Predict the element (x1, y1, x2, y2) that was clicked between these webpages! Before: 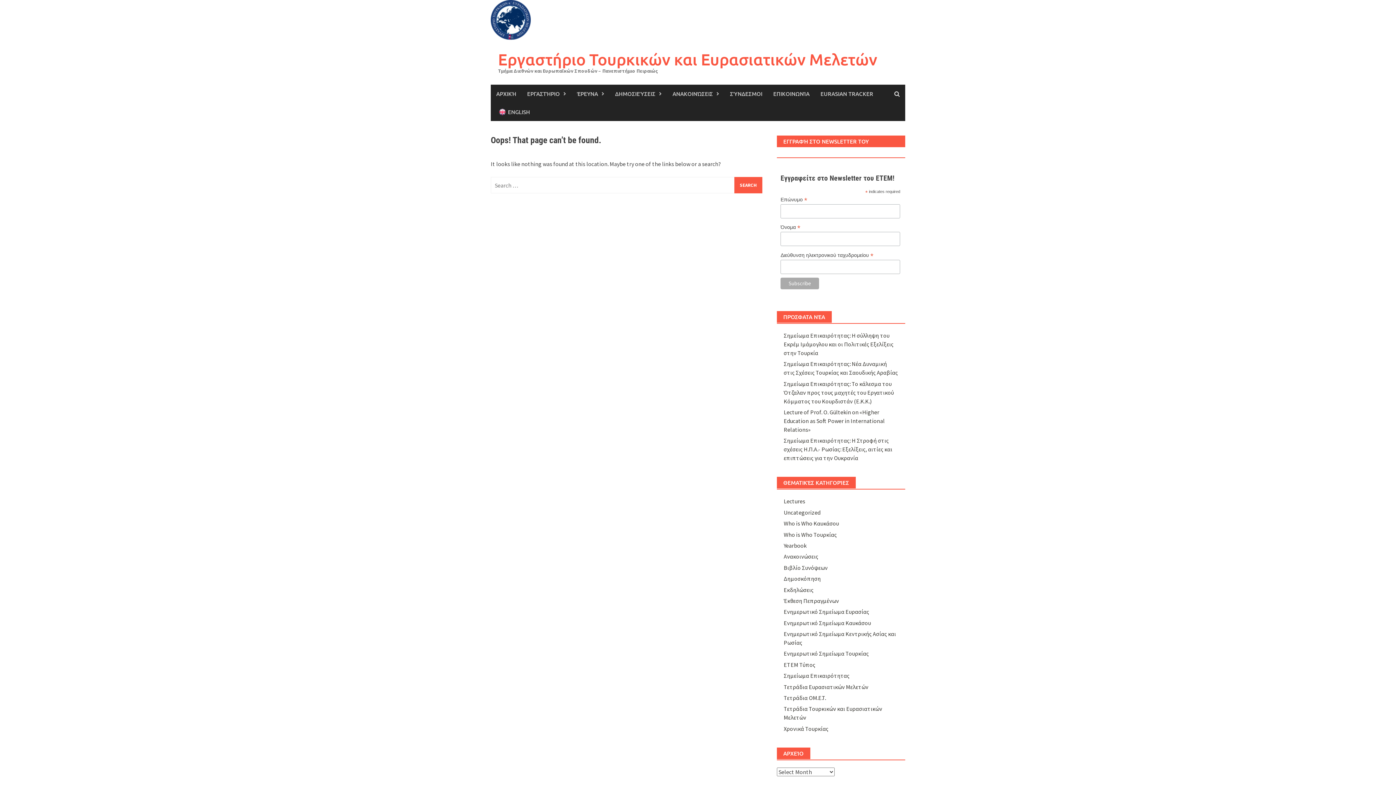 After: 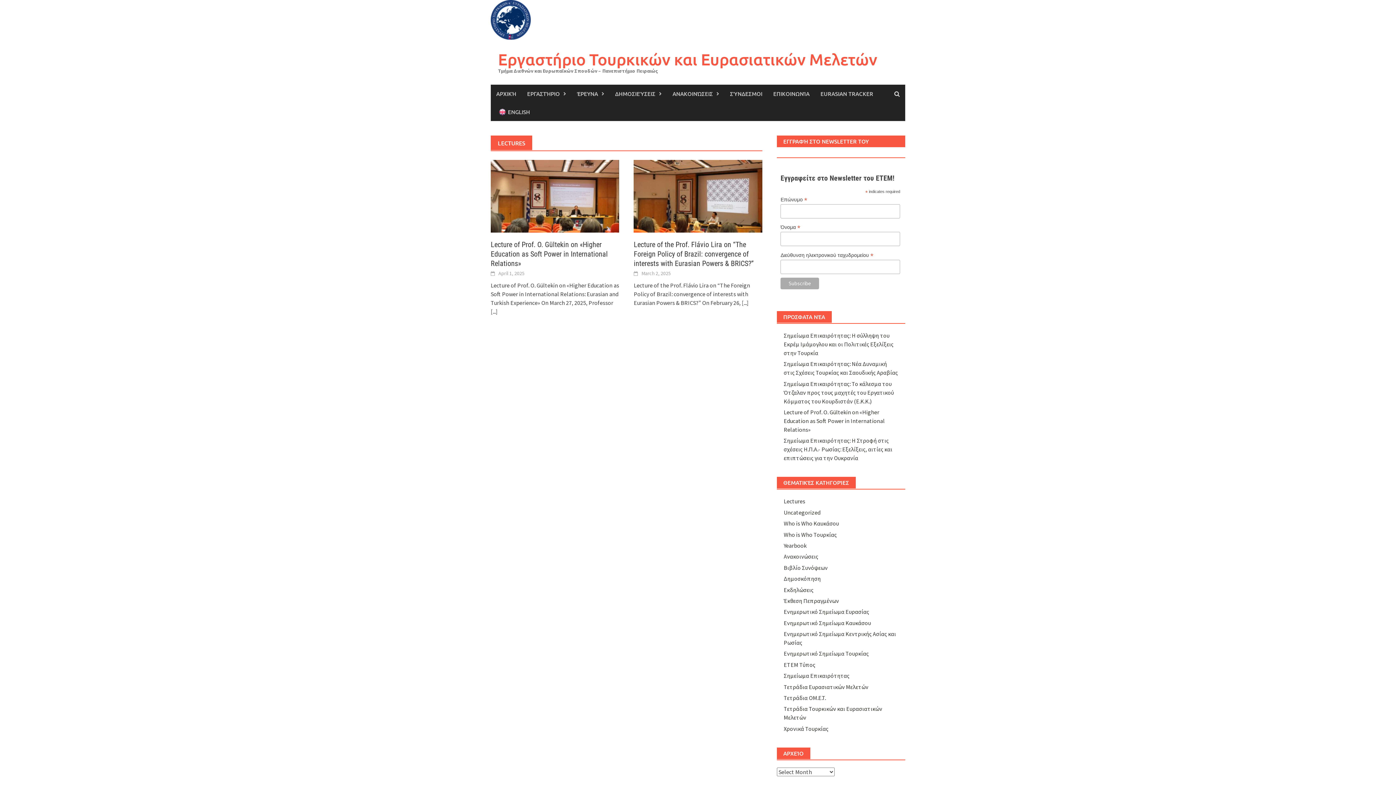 Action: label: Lectures bbox: (783, 497, 805, 505)